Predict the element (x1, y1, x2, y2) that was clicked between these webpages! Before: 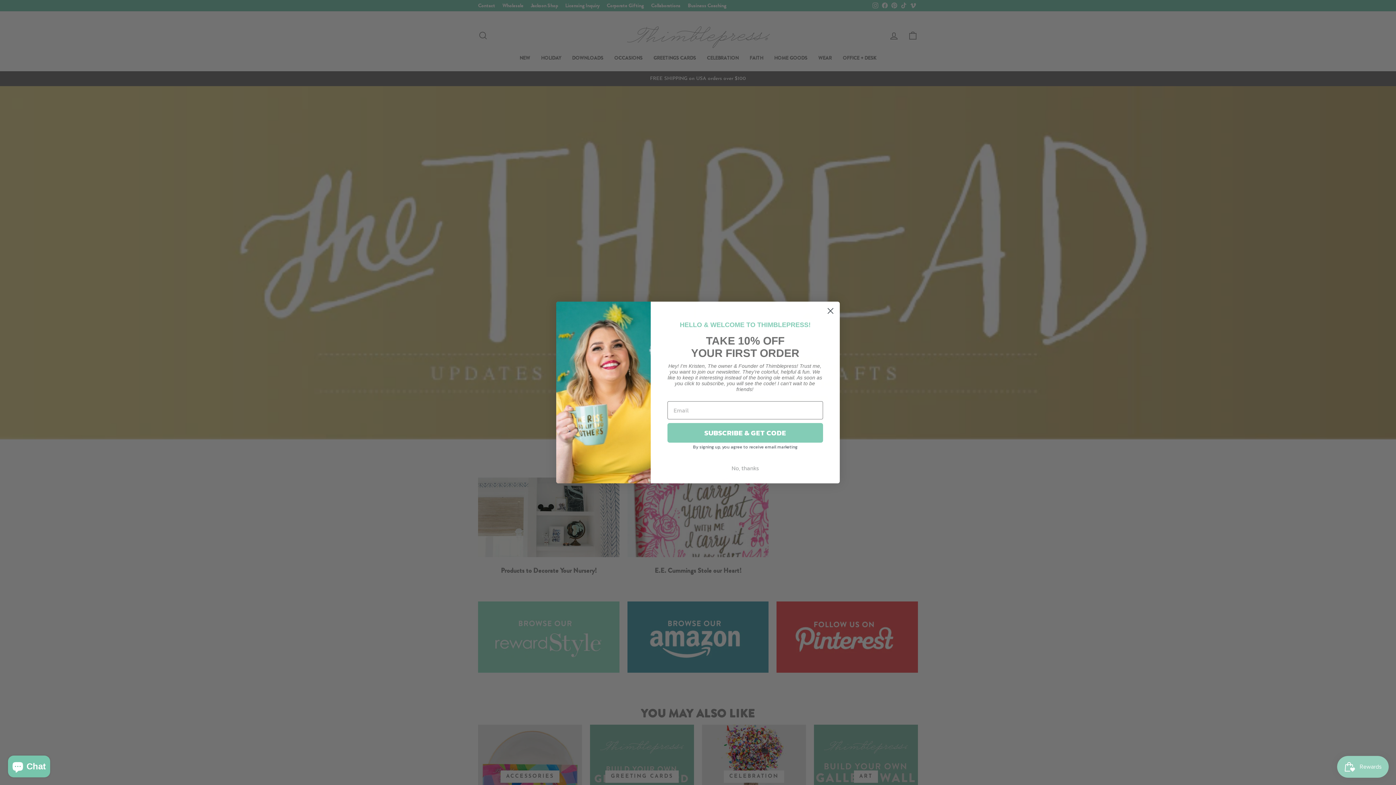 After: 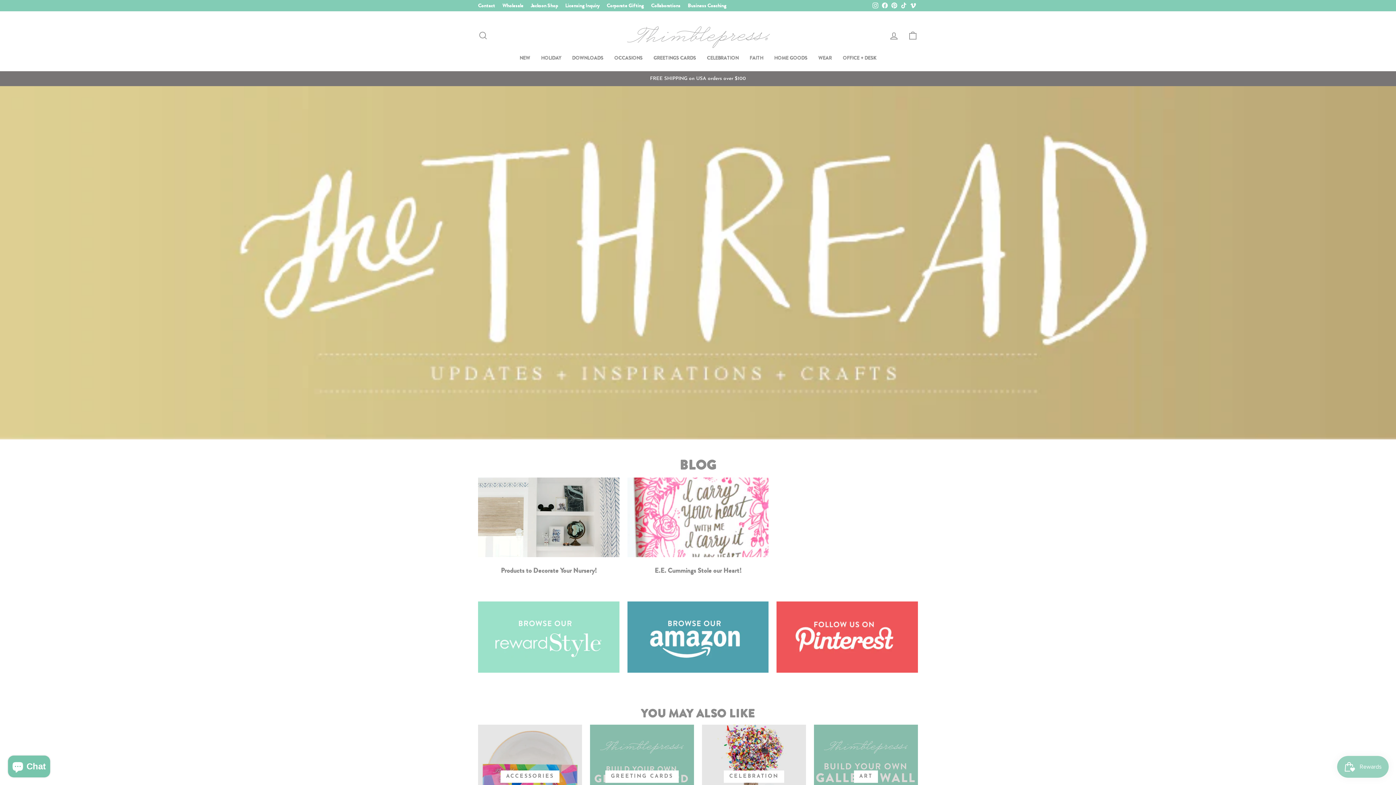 Action: bbox: (665, 461, 825, 475) label: No, thanks